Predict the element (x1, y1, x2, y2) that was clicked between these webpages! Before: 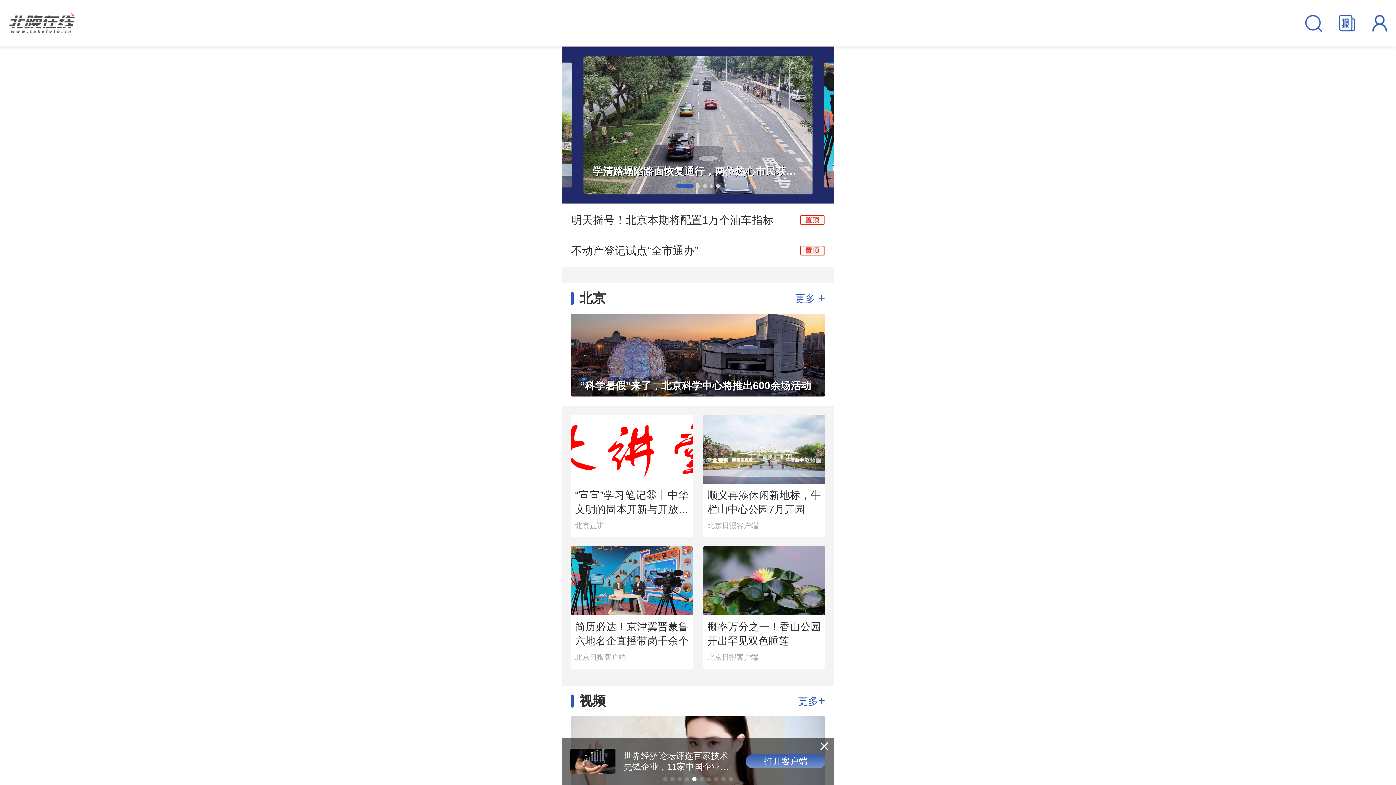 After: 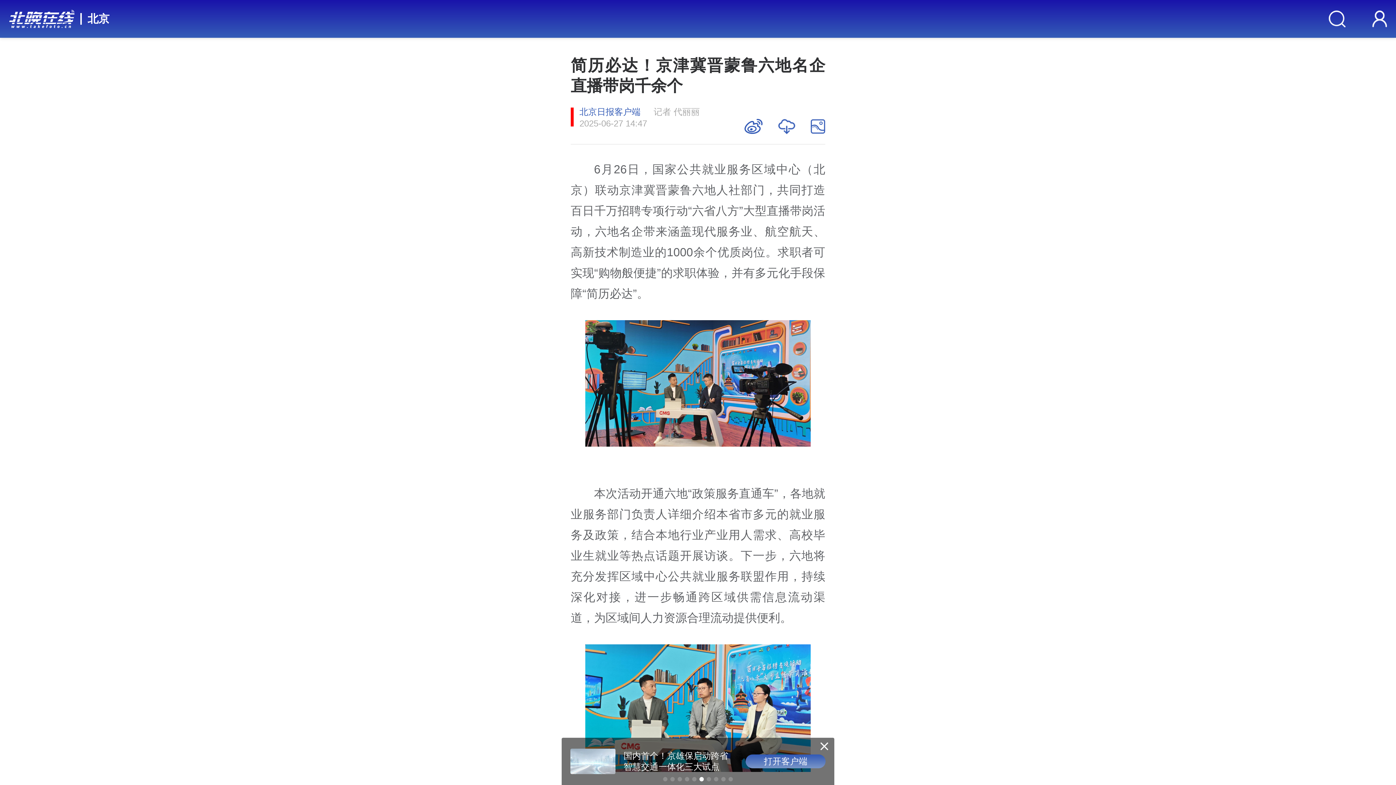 Action: label: 简历必达！京津冀晋蒙鲁六地名企直播带岗千余个

北京日报客户端 bbox: (570, 546, 693, 669)